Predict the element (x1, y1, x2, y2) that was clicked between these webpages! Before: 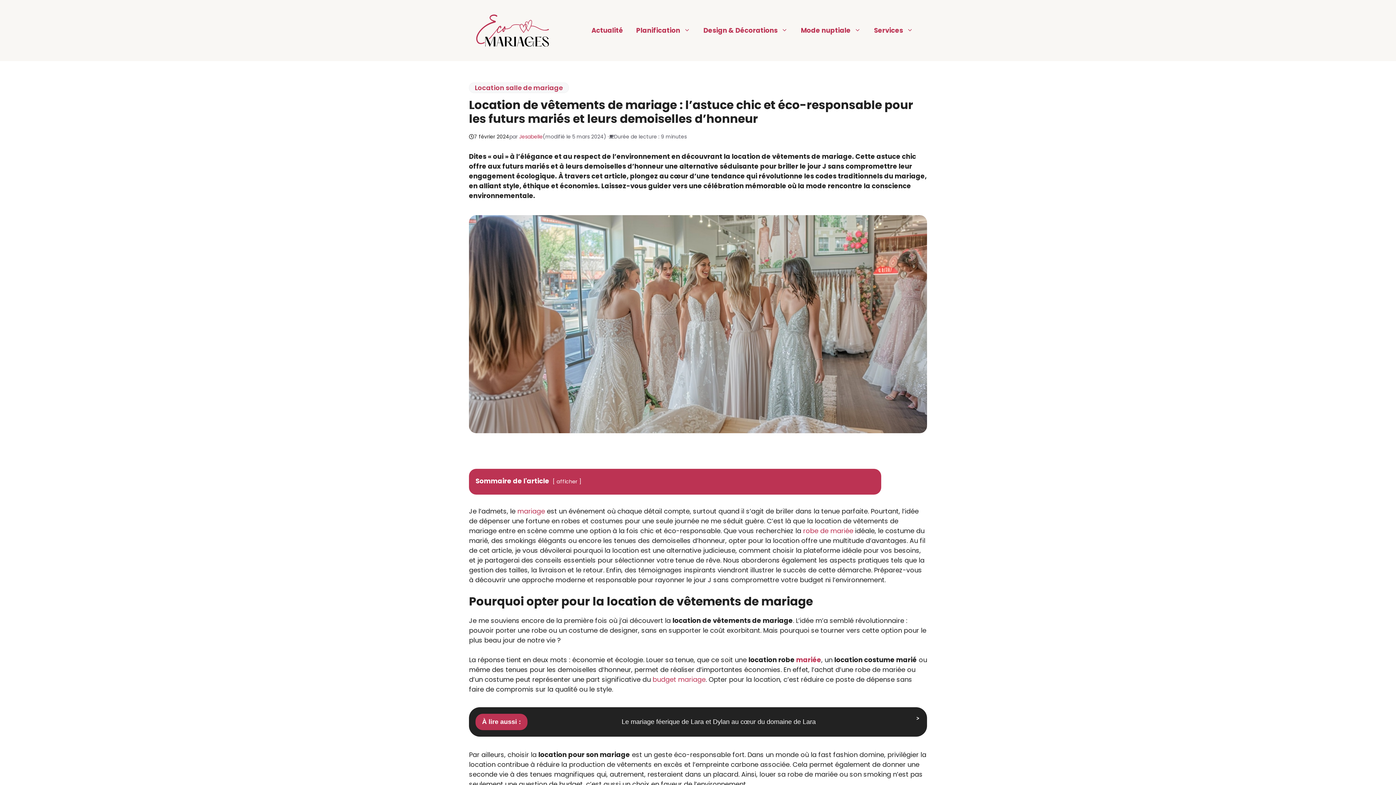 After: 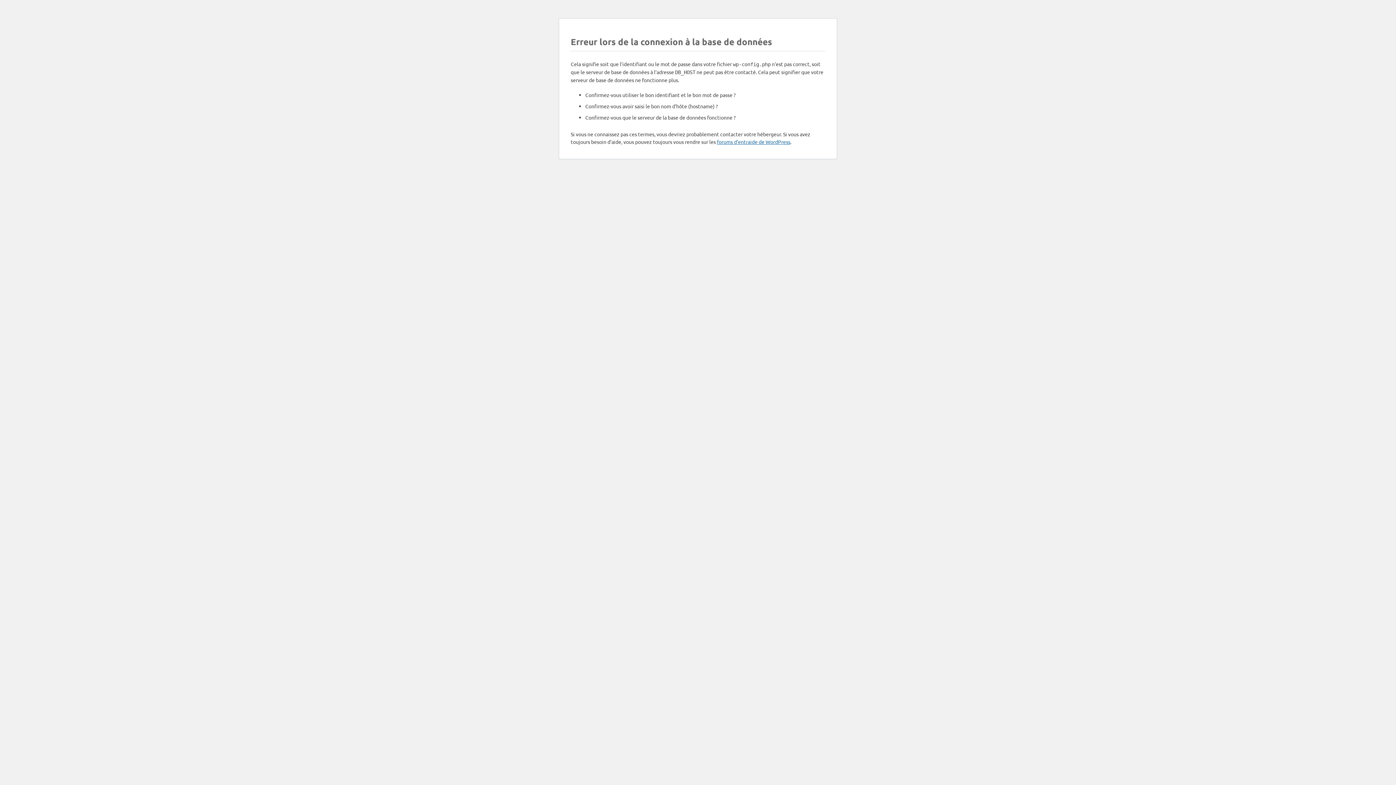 Action: label: Services bbox: (874, 19, 913, 41)